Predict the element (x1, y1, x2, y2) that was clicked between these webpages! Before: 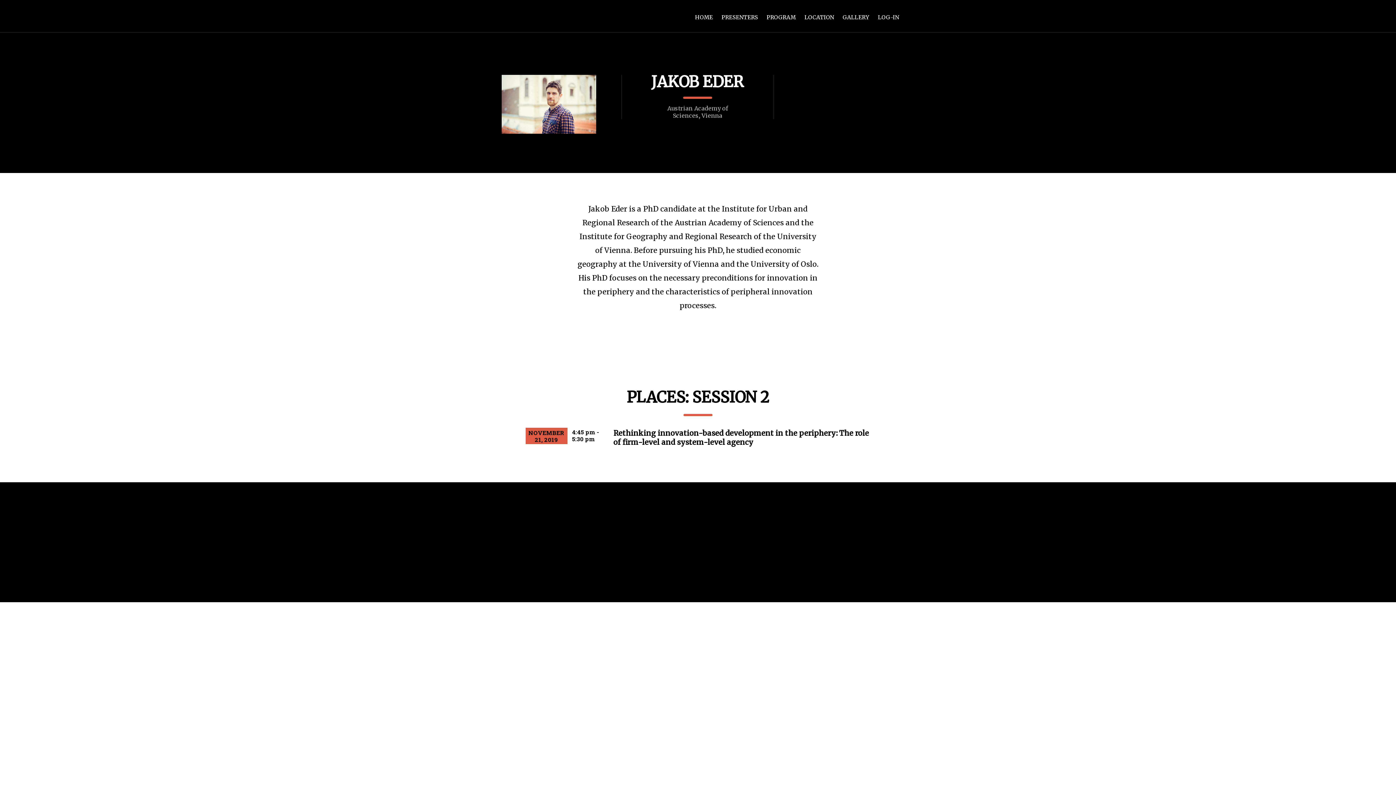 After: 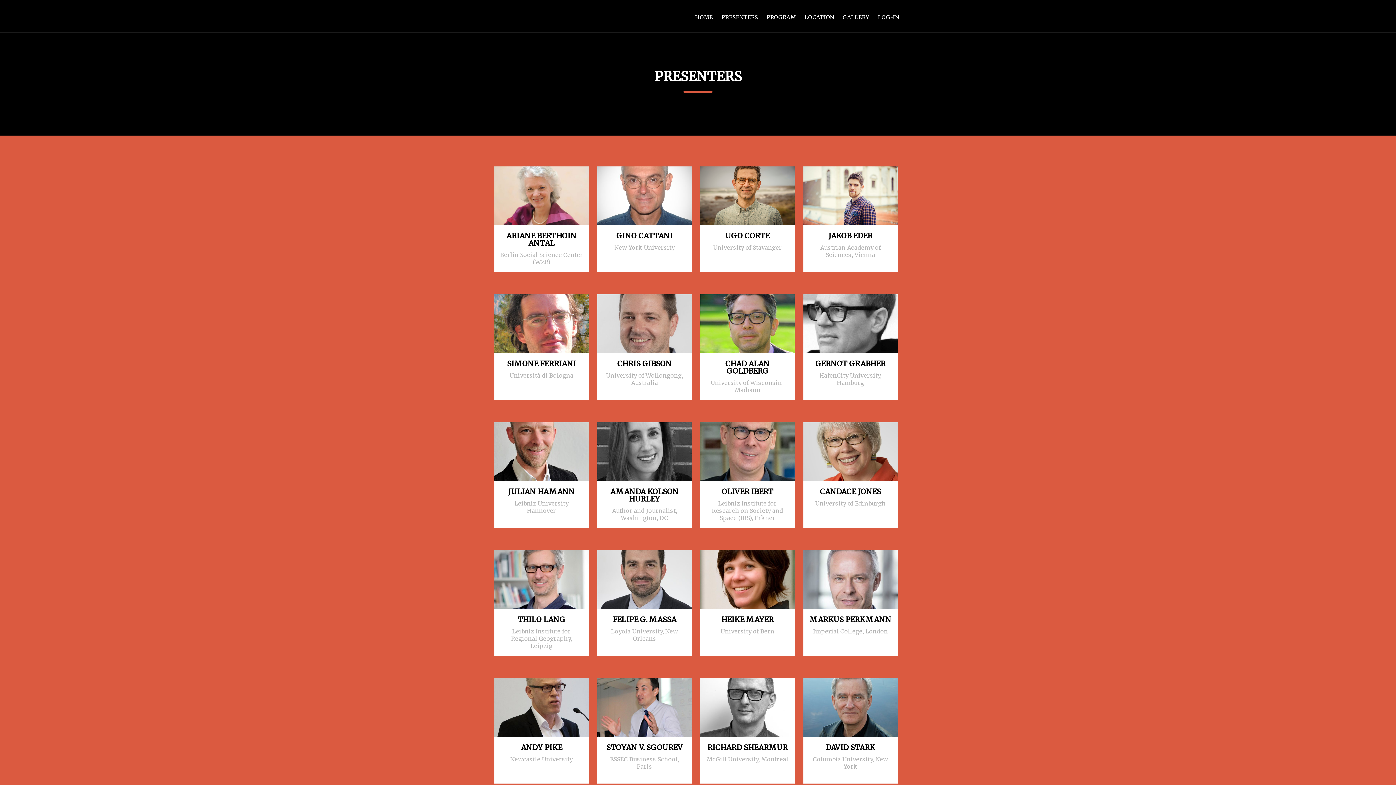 Action: label: PRESENTERS bbox: (718, 10, 761, 24)